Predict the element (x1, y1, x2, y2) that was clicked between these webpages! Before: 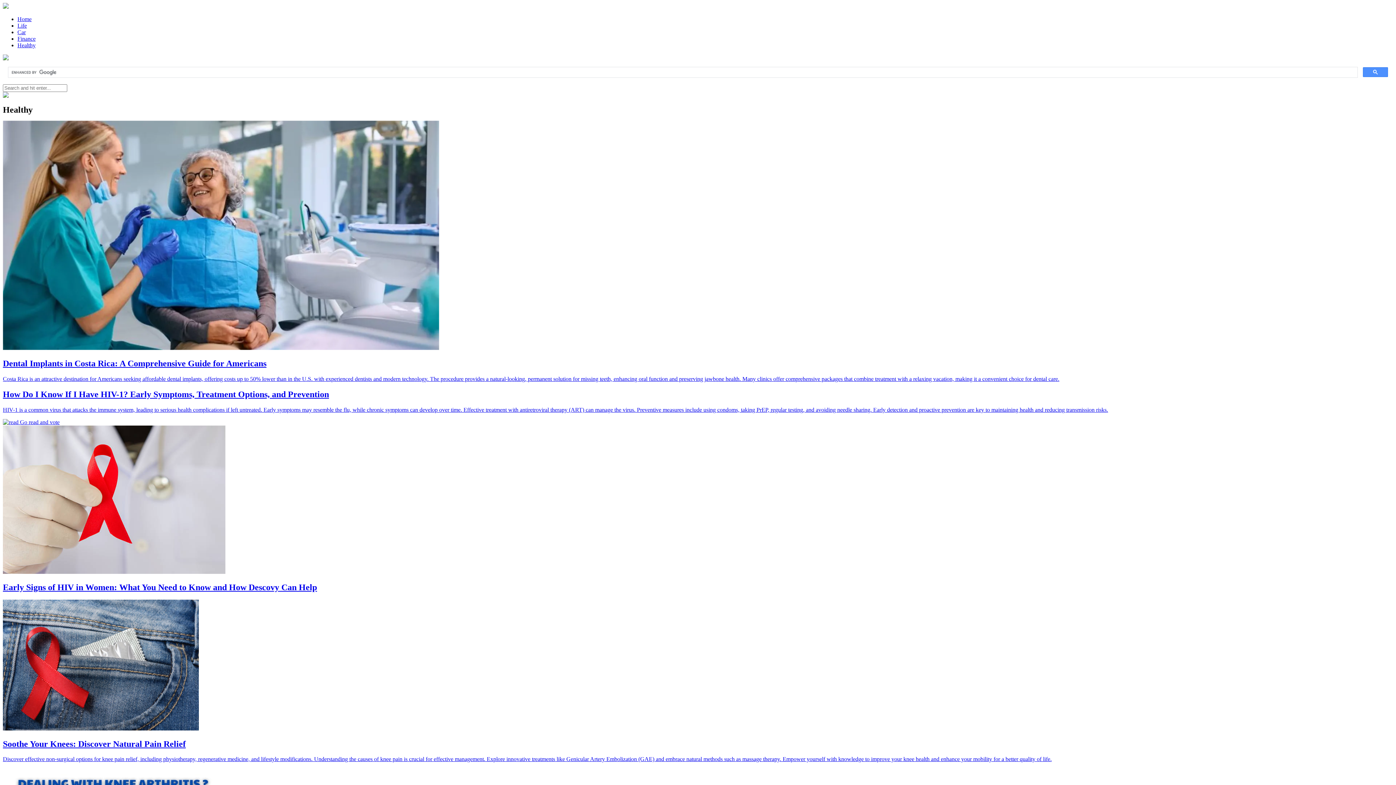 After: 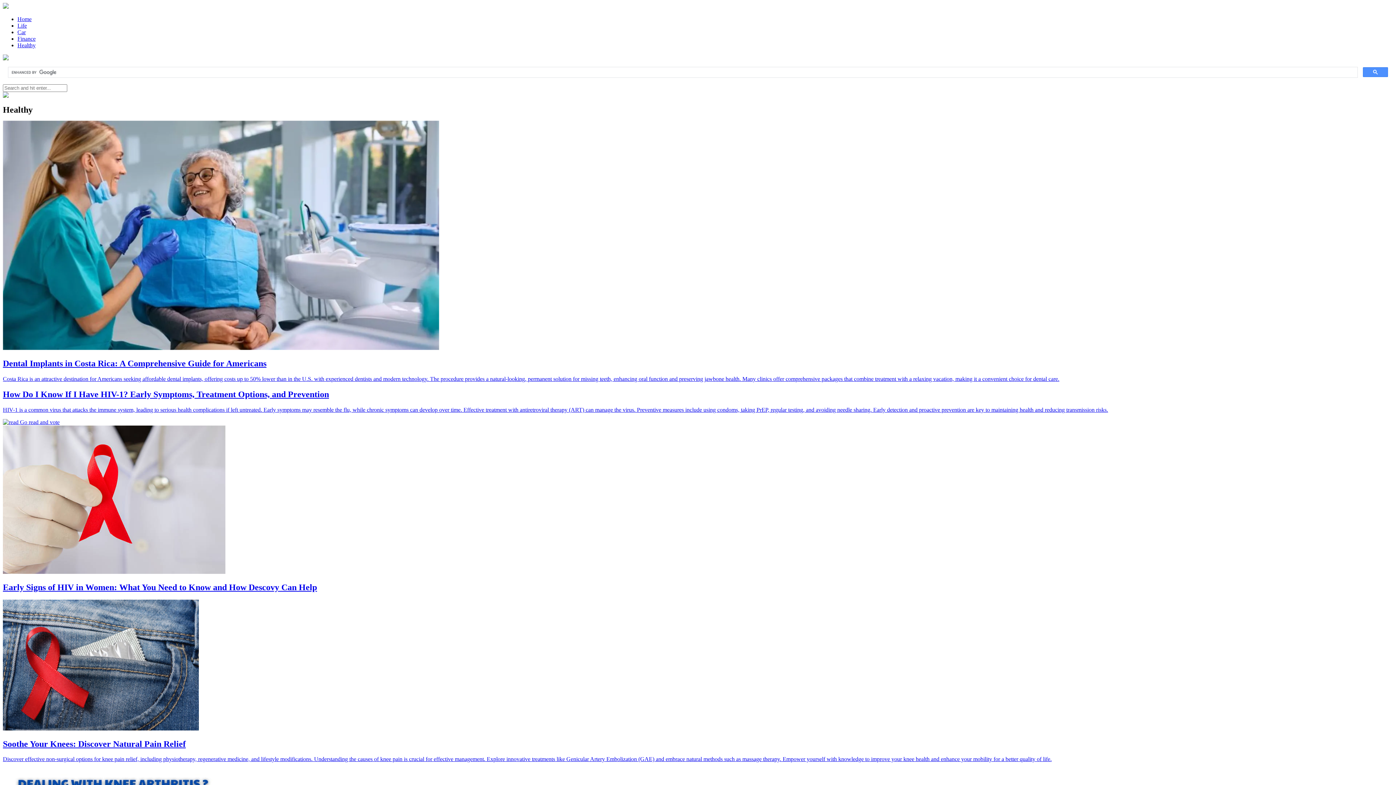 Action: bbox: (2, 92, 8, 98)